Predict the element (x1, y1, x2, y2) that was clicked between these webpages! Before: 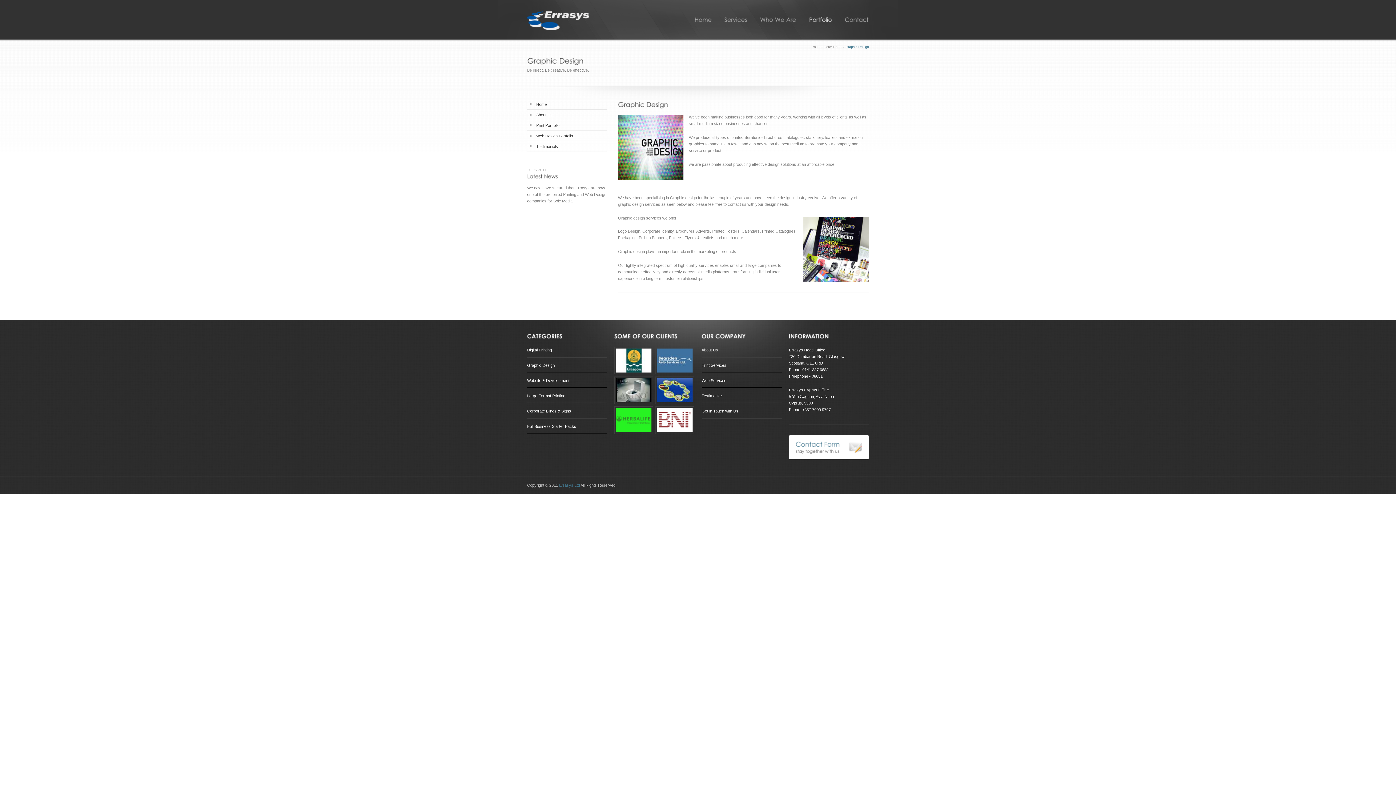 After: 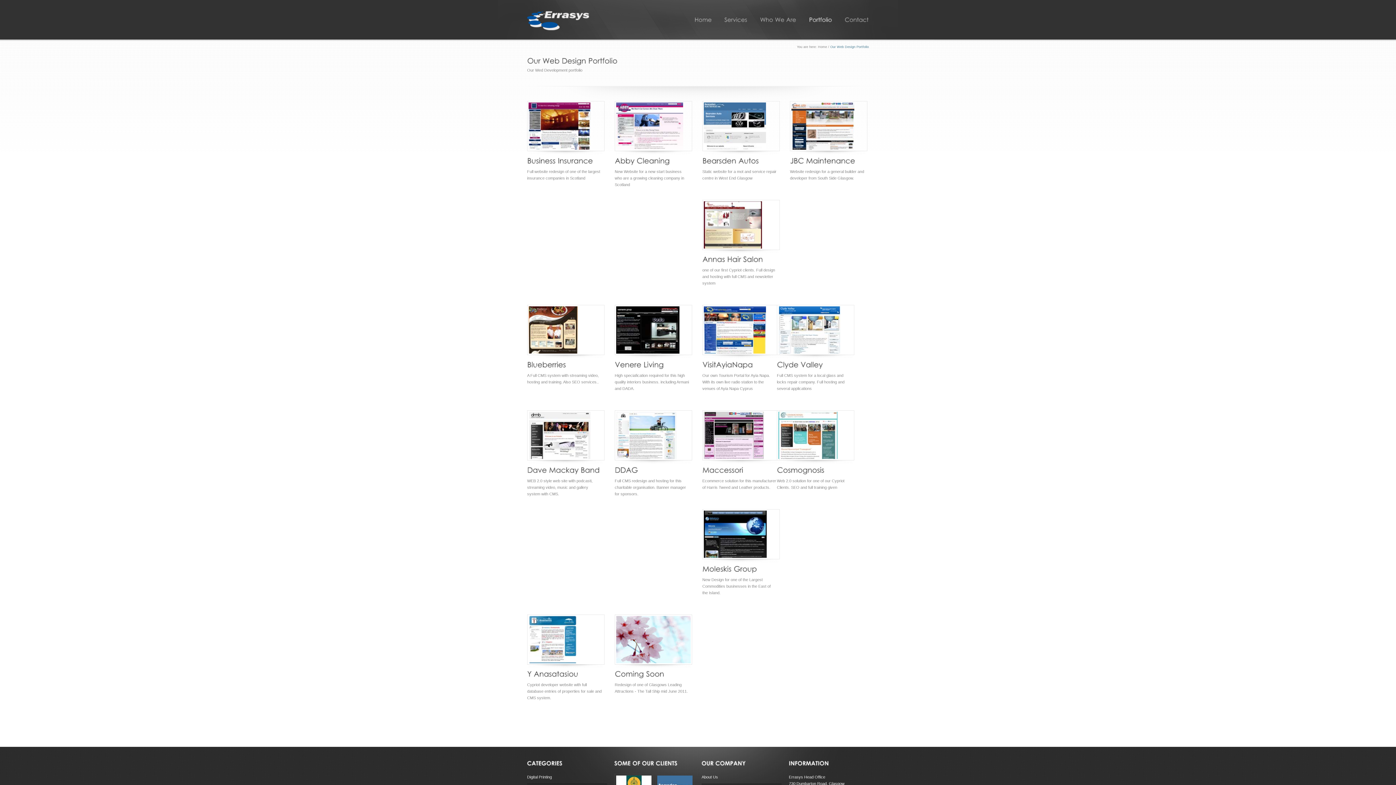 Action: bbox: (536, 133, 573, 138) label: Web Design Portfolio